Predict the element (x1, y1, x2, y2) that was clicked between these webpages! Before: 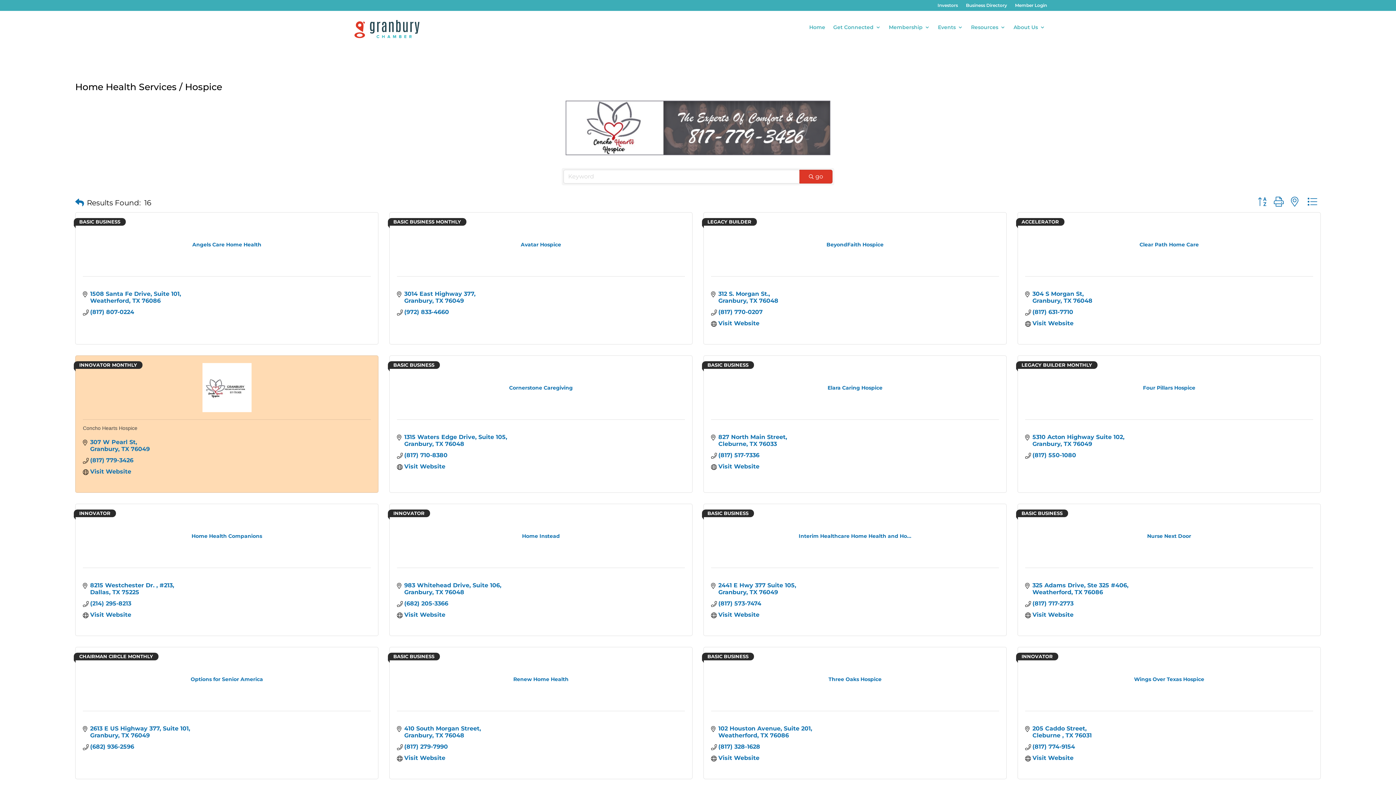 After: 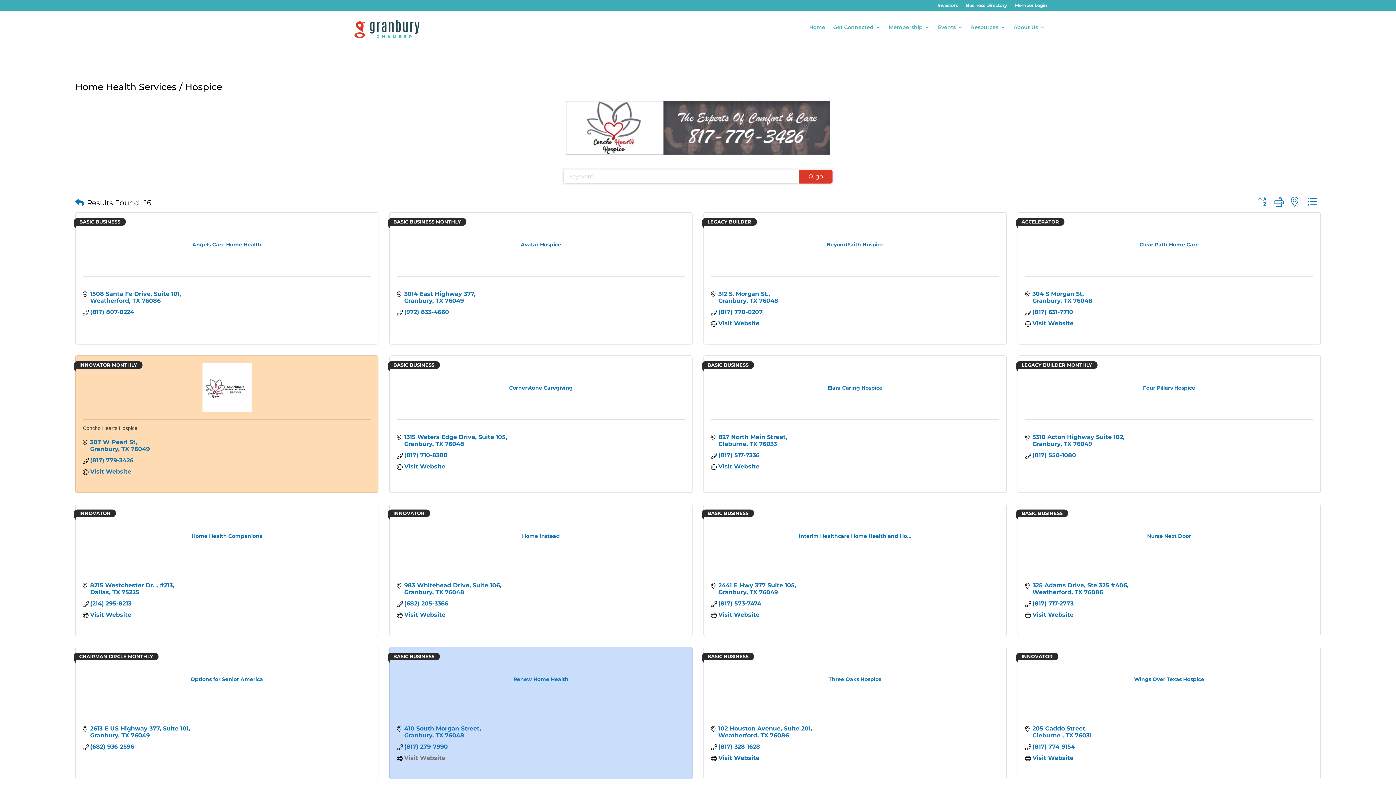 Action: label: Visit Website bbox: (404, 754, 445, 761)